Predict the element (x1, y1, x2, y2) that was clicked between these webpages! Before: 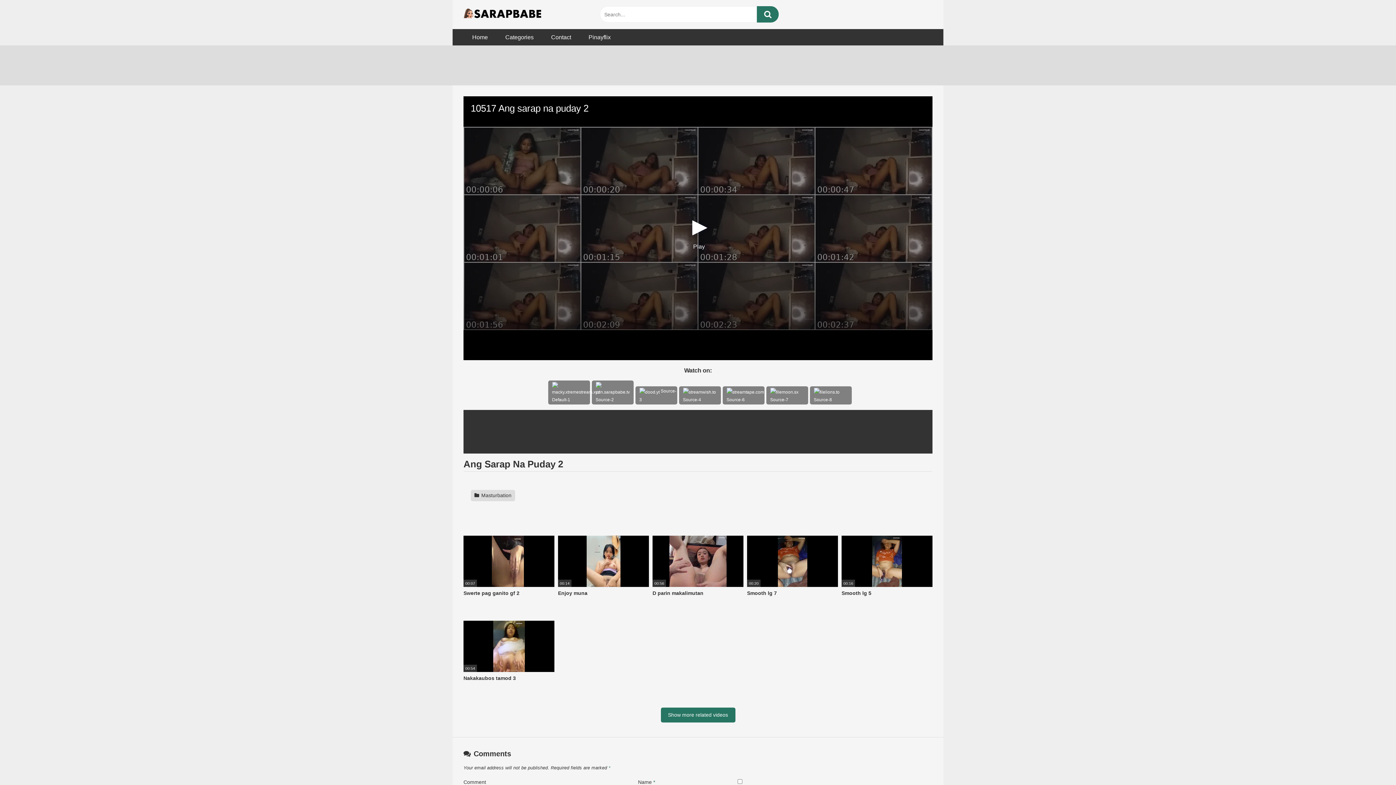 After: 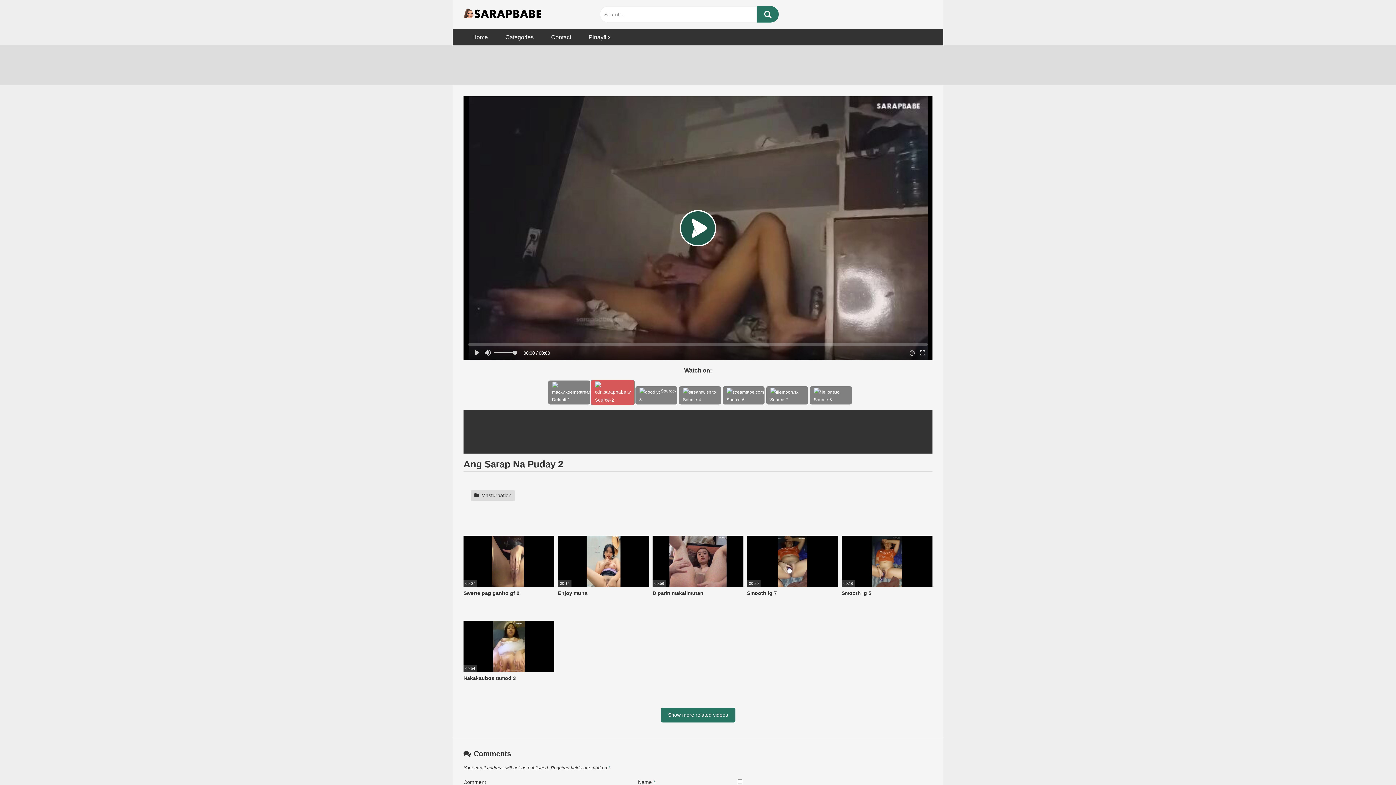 Action: bbox: (591, 396, 635, 402) label:  Source-2